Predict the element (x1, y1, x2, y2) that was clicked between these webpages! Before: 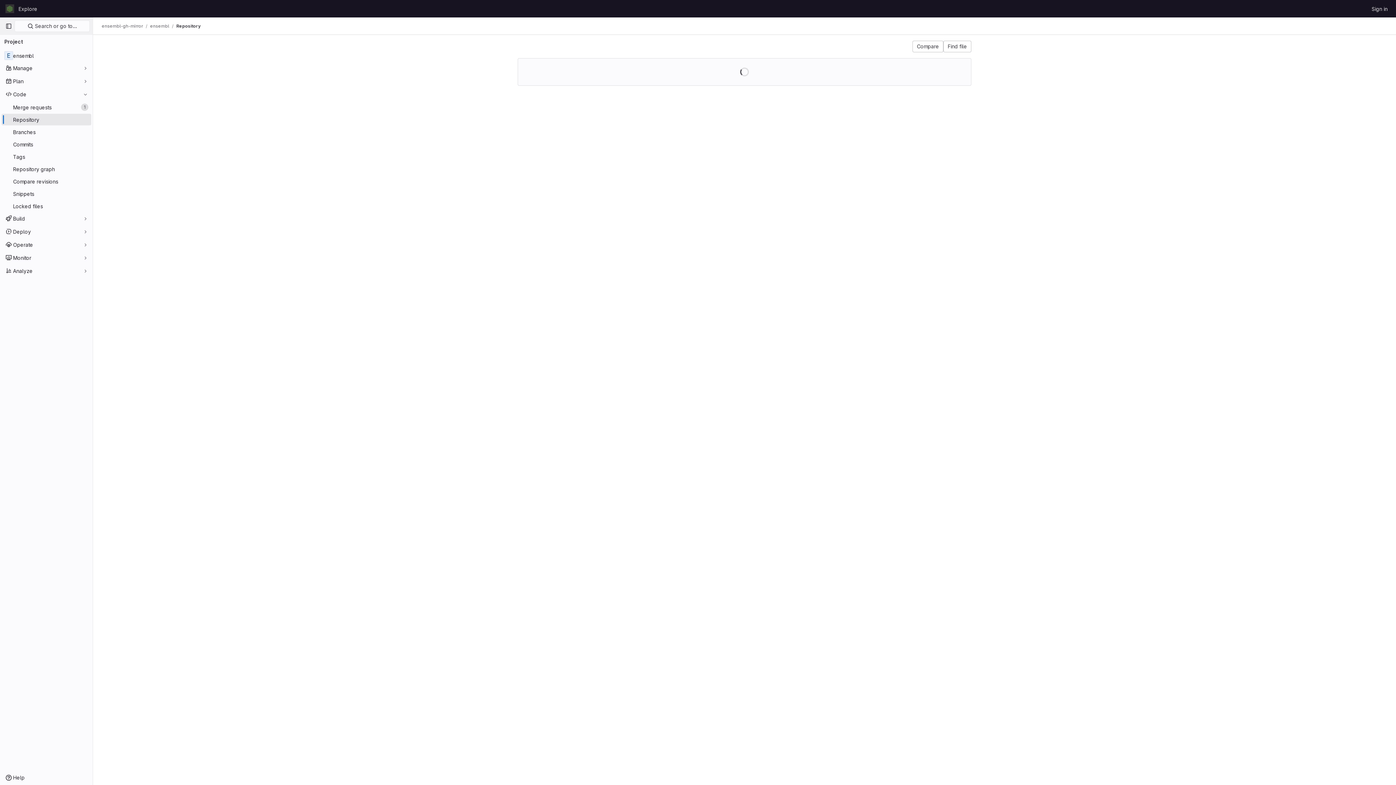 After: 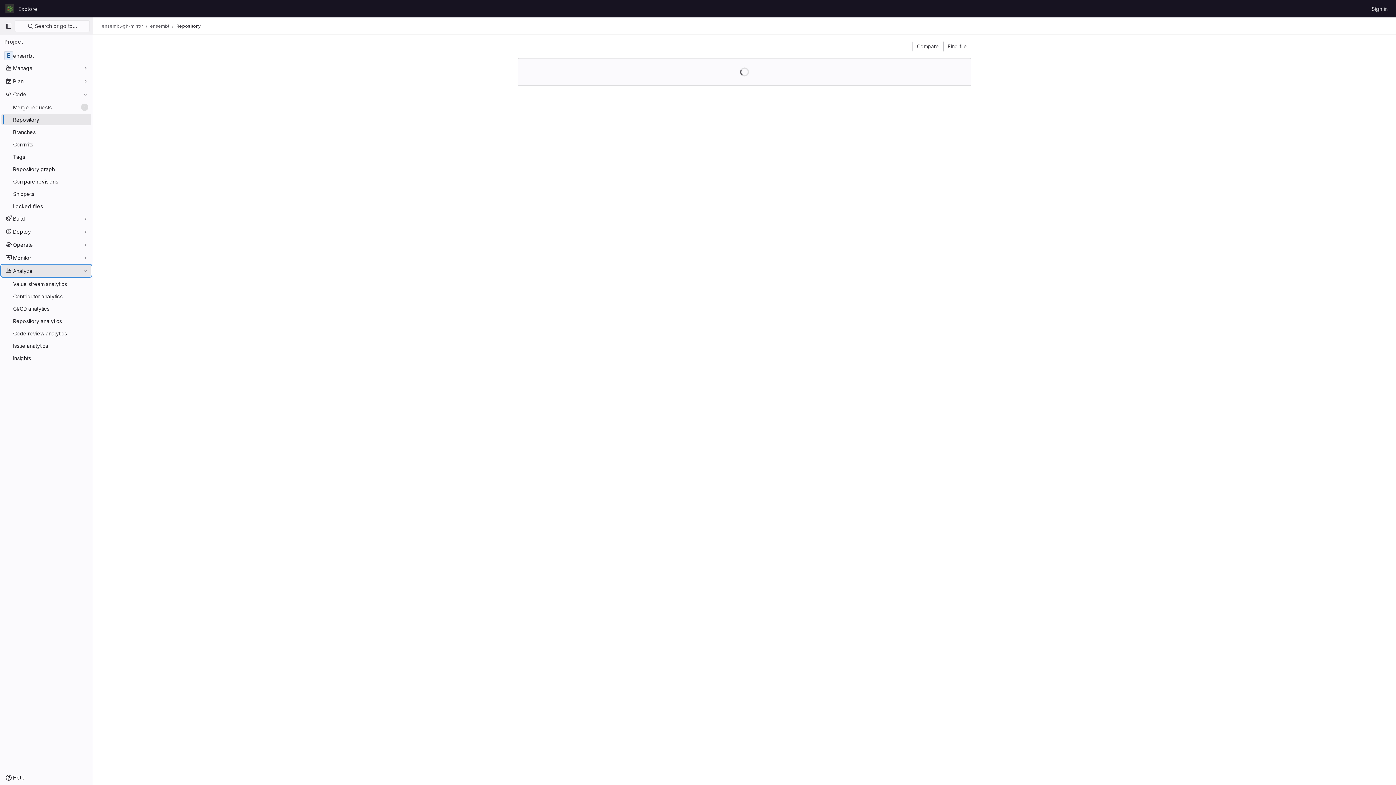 Action: bbox: (1, 265, 91, 276) label: Analyze